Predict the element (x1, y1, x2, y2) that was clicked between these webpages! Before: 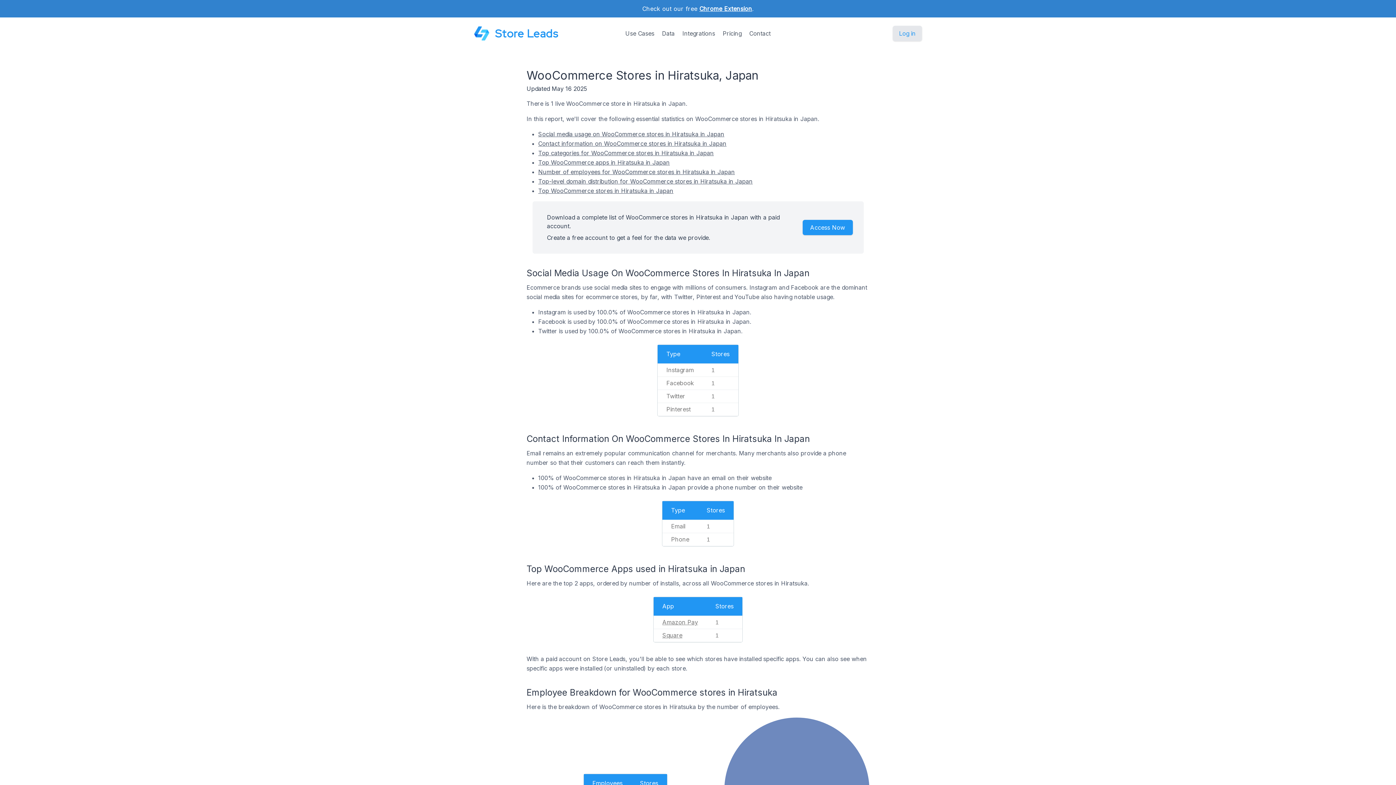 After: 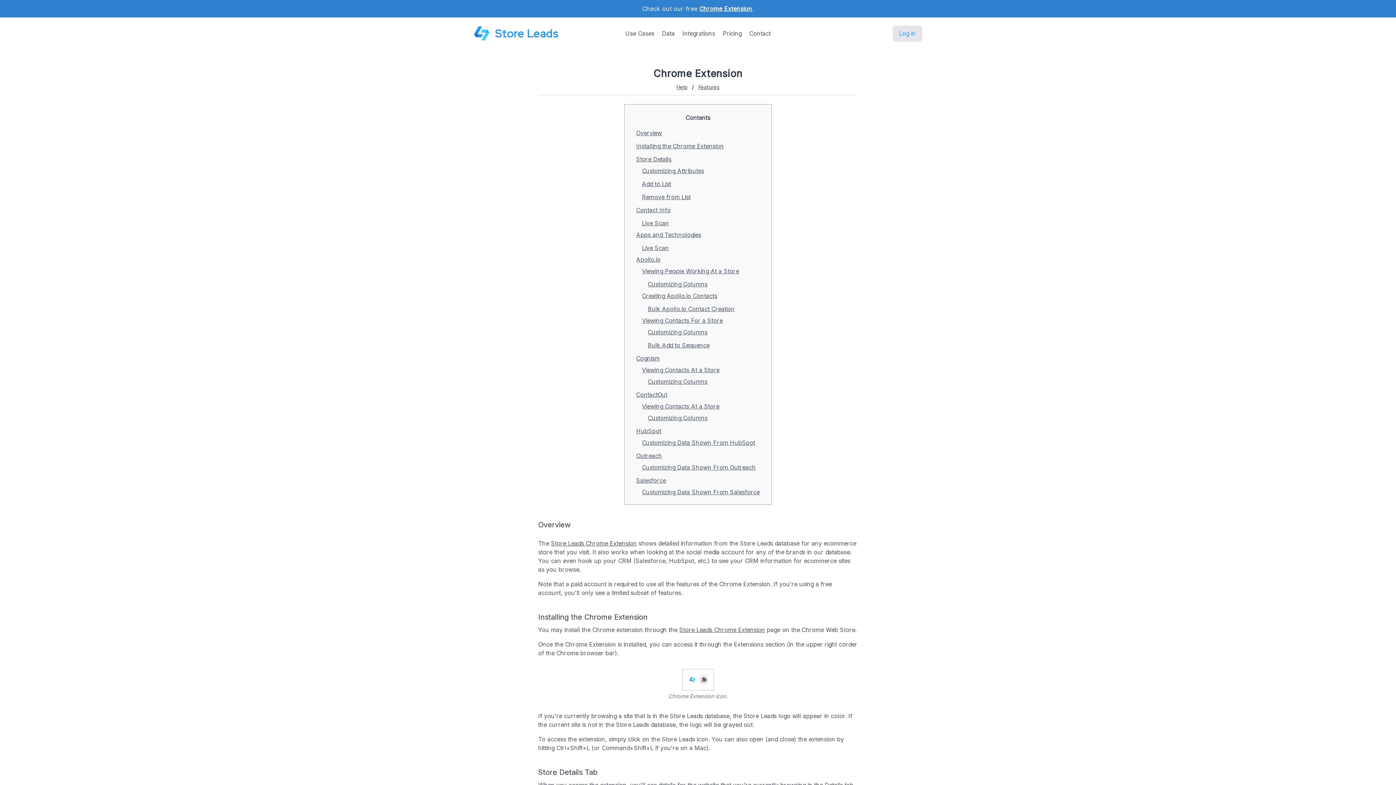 Action: bbox: (699, 5, 752, 12) label: Chrome Extension